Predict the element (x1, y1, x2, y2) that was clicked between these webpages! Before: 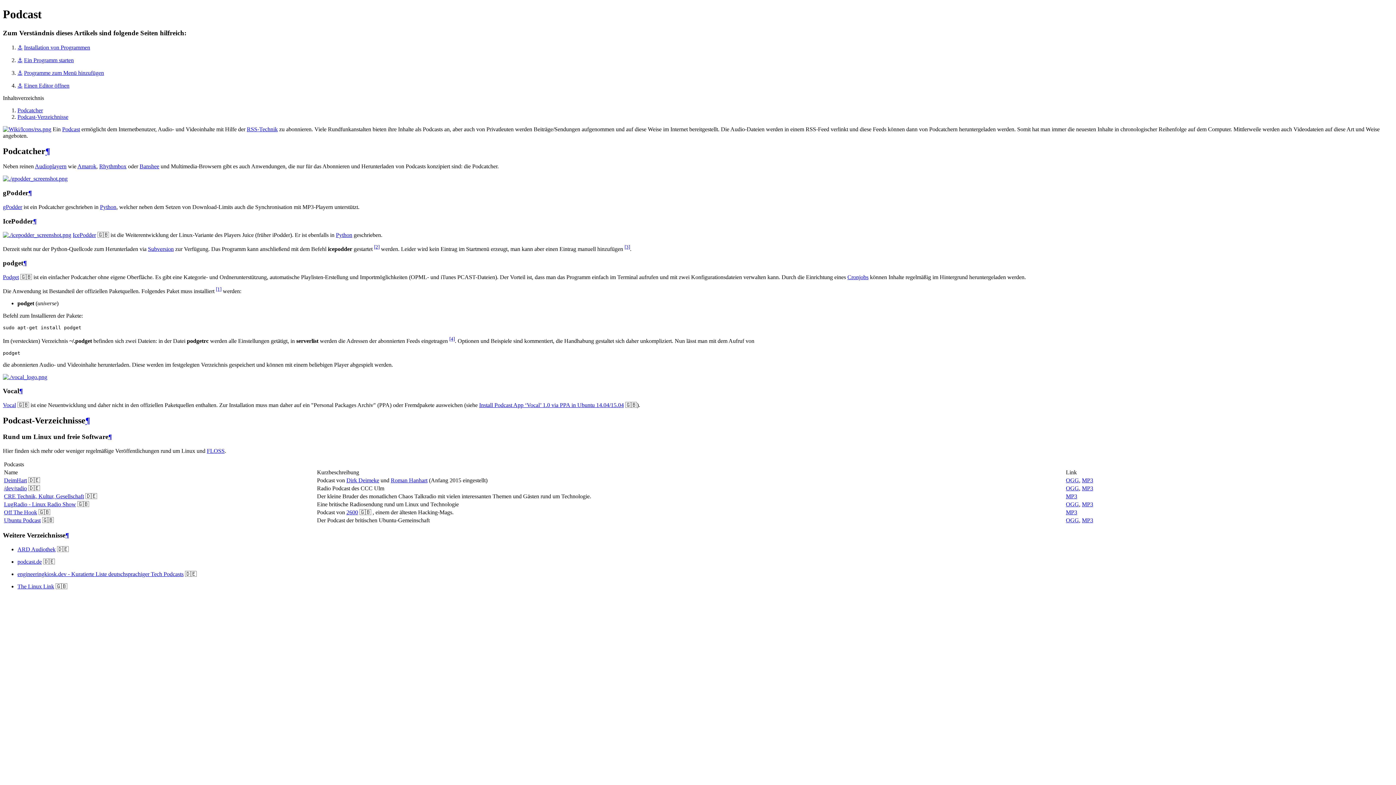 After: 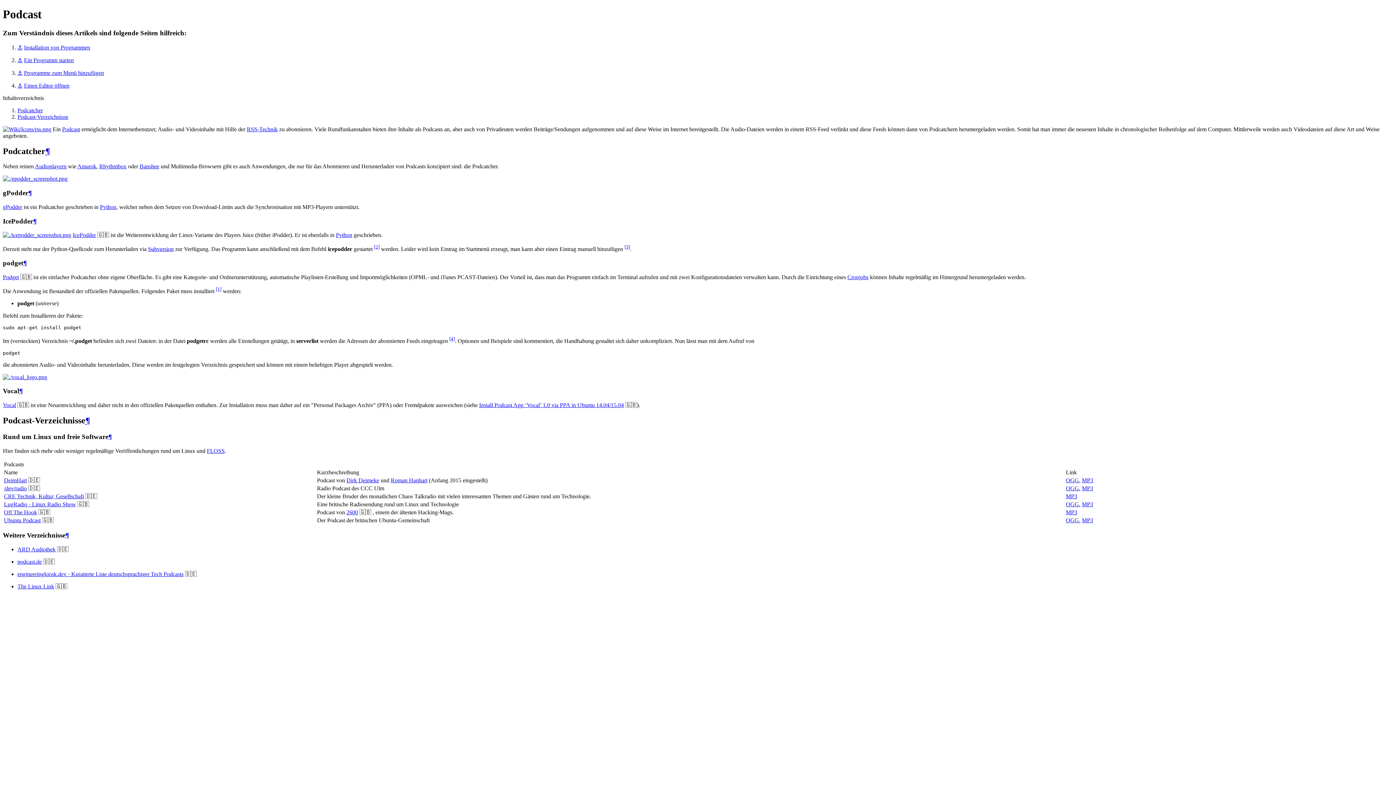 Action: bbox: (85, 416, 90, 425) label: ¶